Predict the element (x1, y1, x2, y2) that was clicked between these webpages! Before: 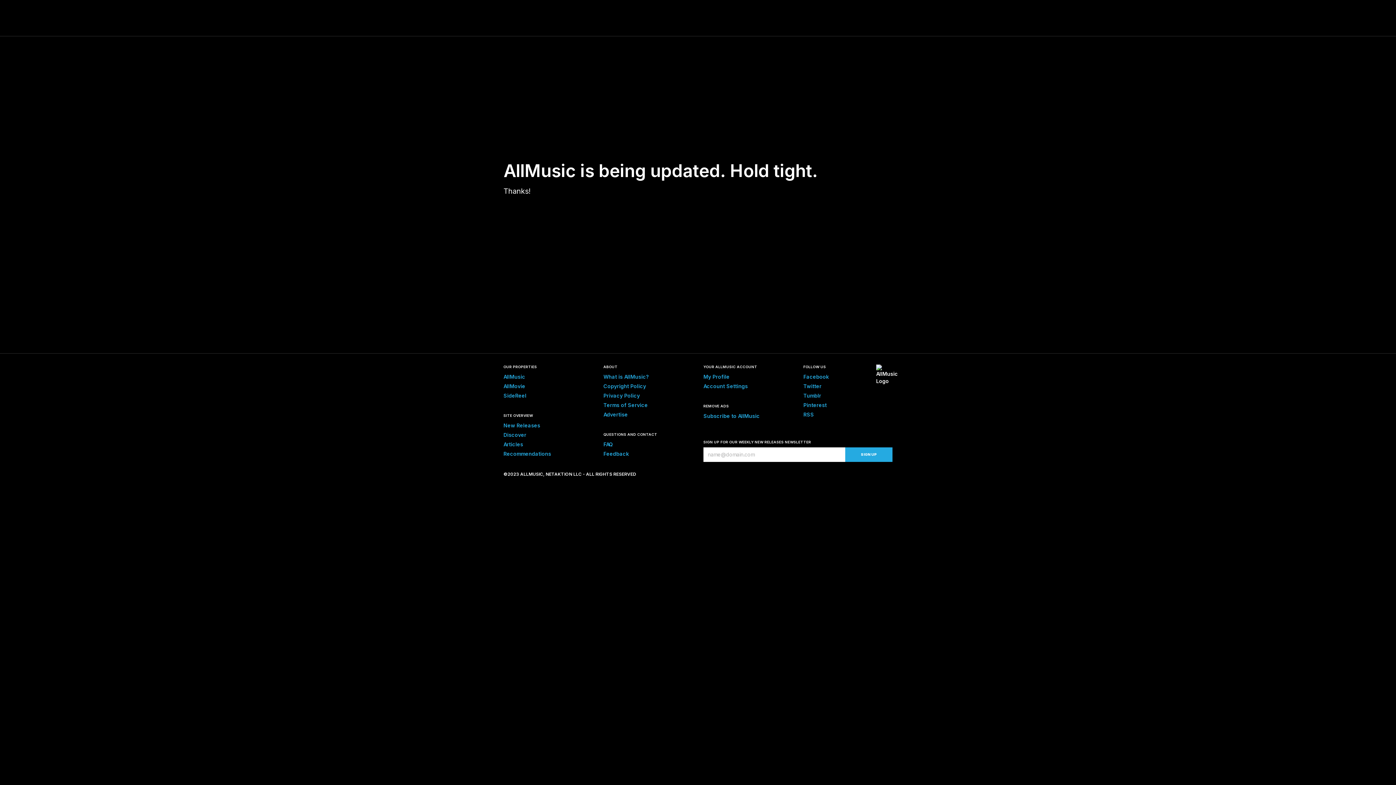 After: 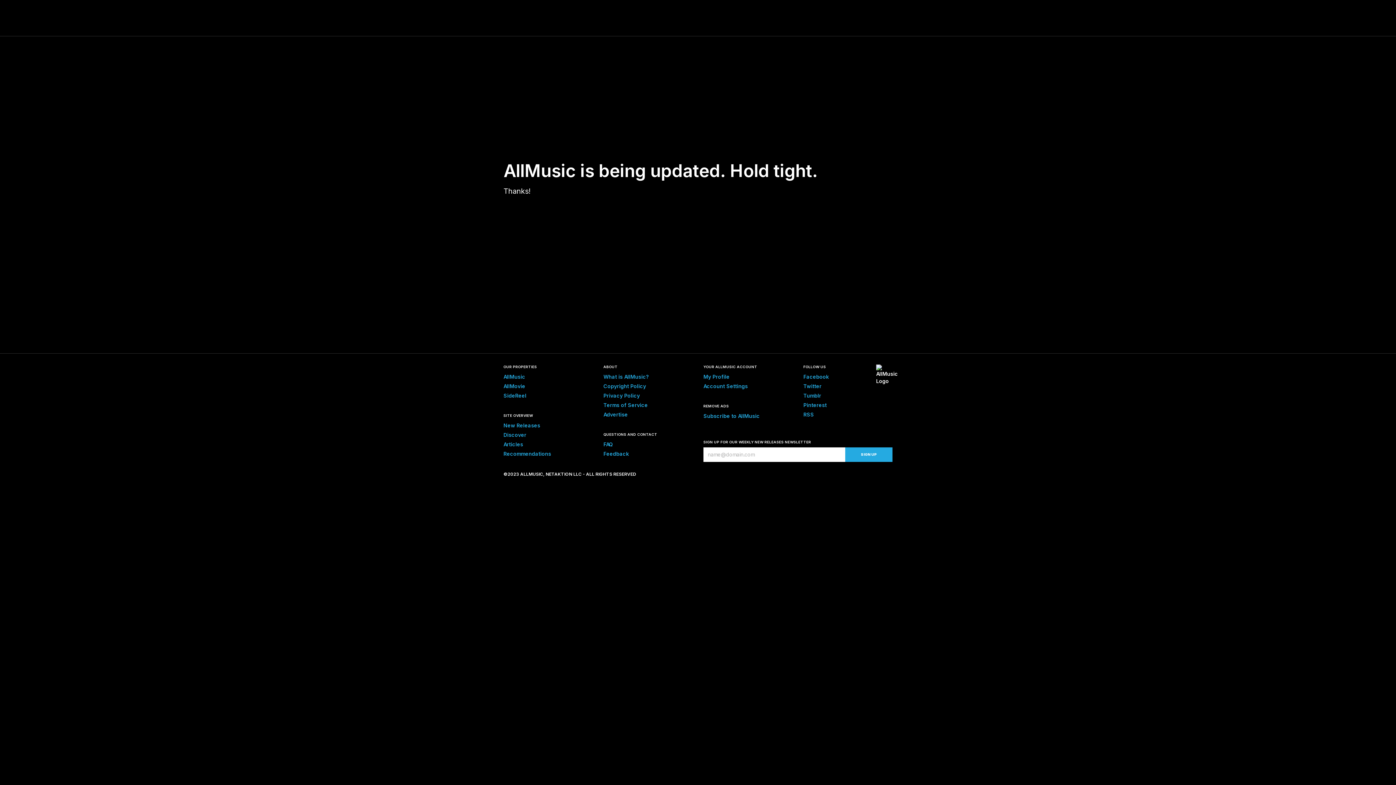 Action: label: Copyright Policy bbox: (603, 383, 646, 389)